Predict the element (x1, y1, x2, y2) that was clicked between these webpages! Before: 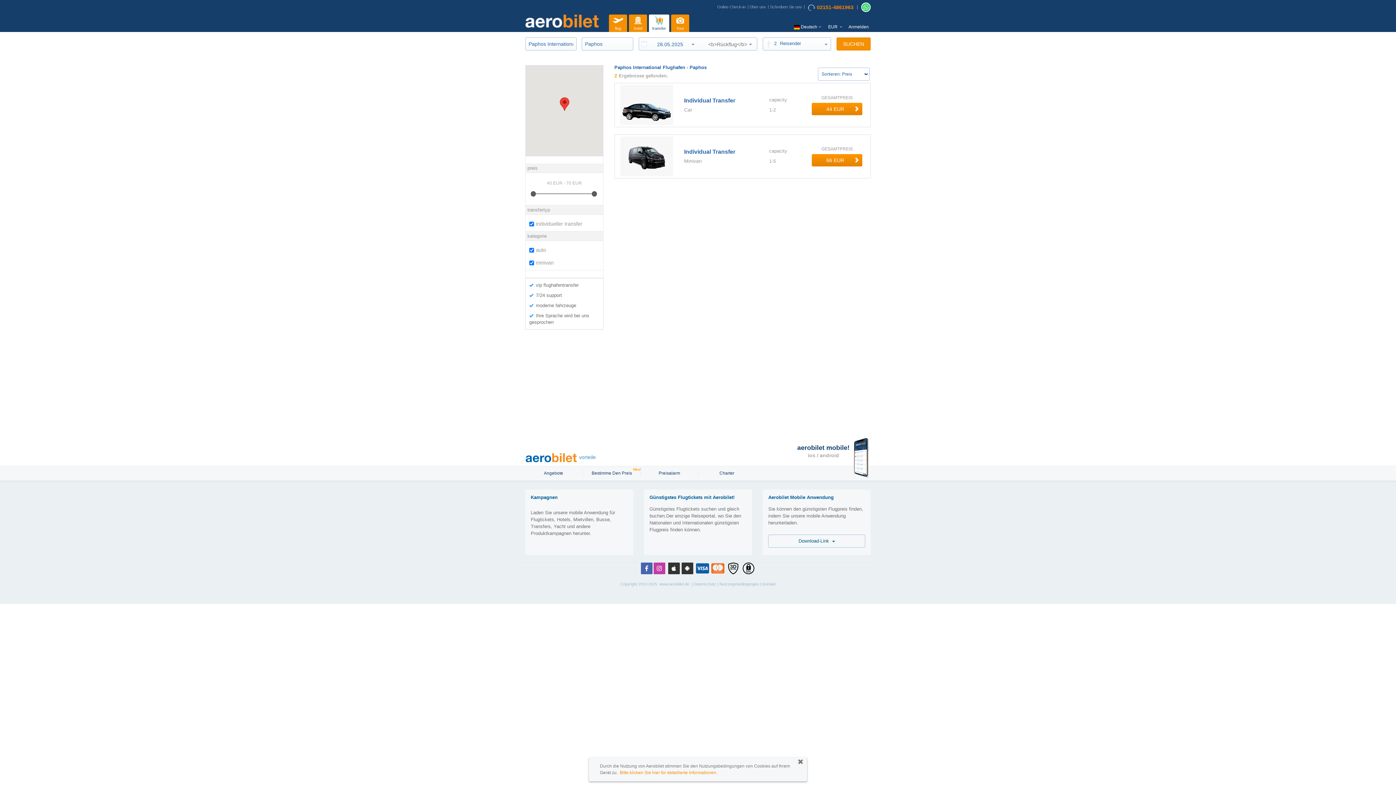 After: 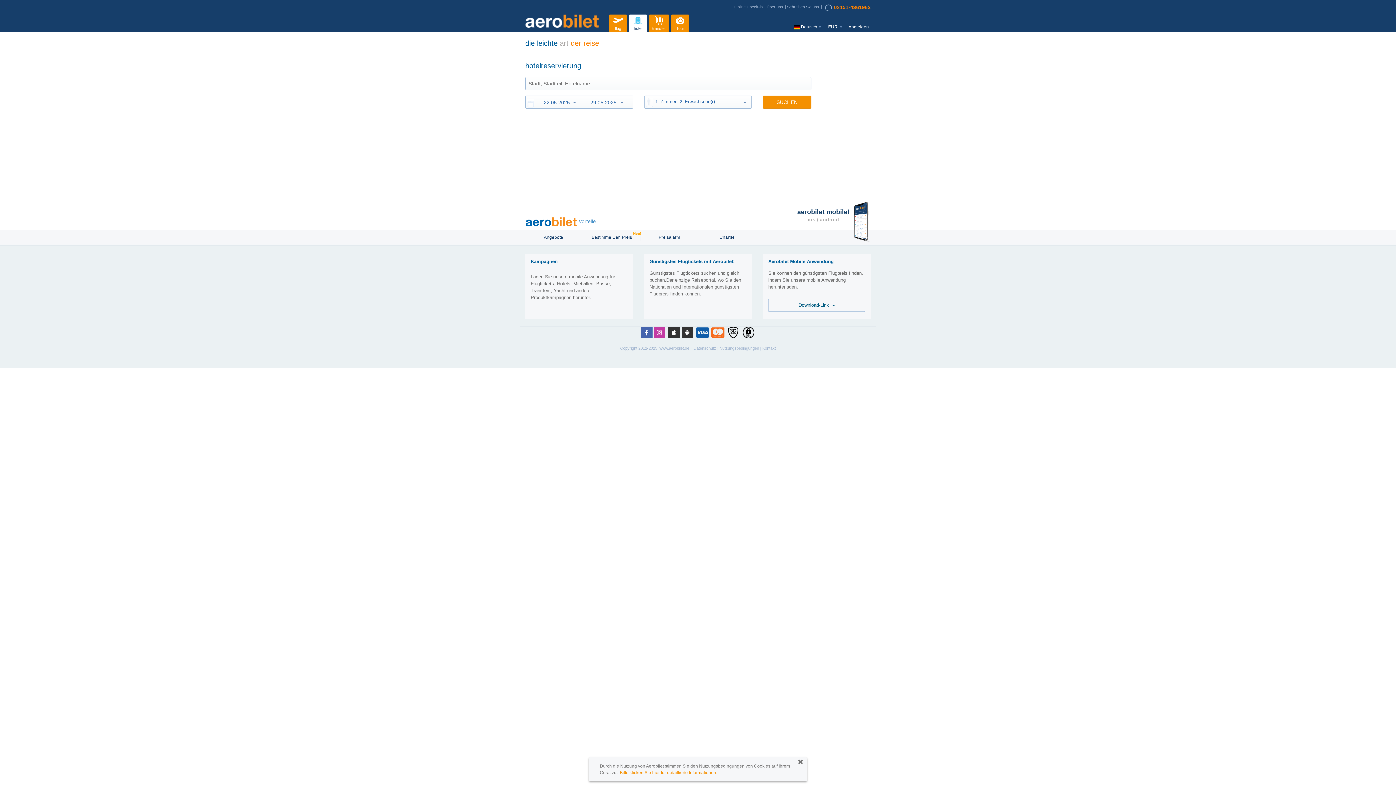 Action: label: hotel bbox: (629, 14, 647, 32)